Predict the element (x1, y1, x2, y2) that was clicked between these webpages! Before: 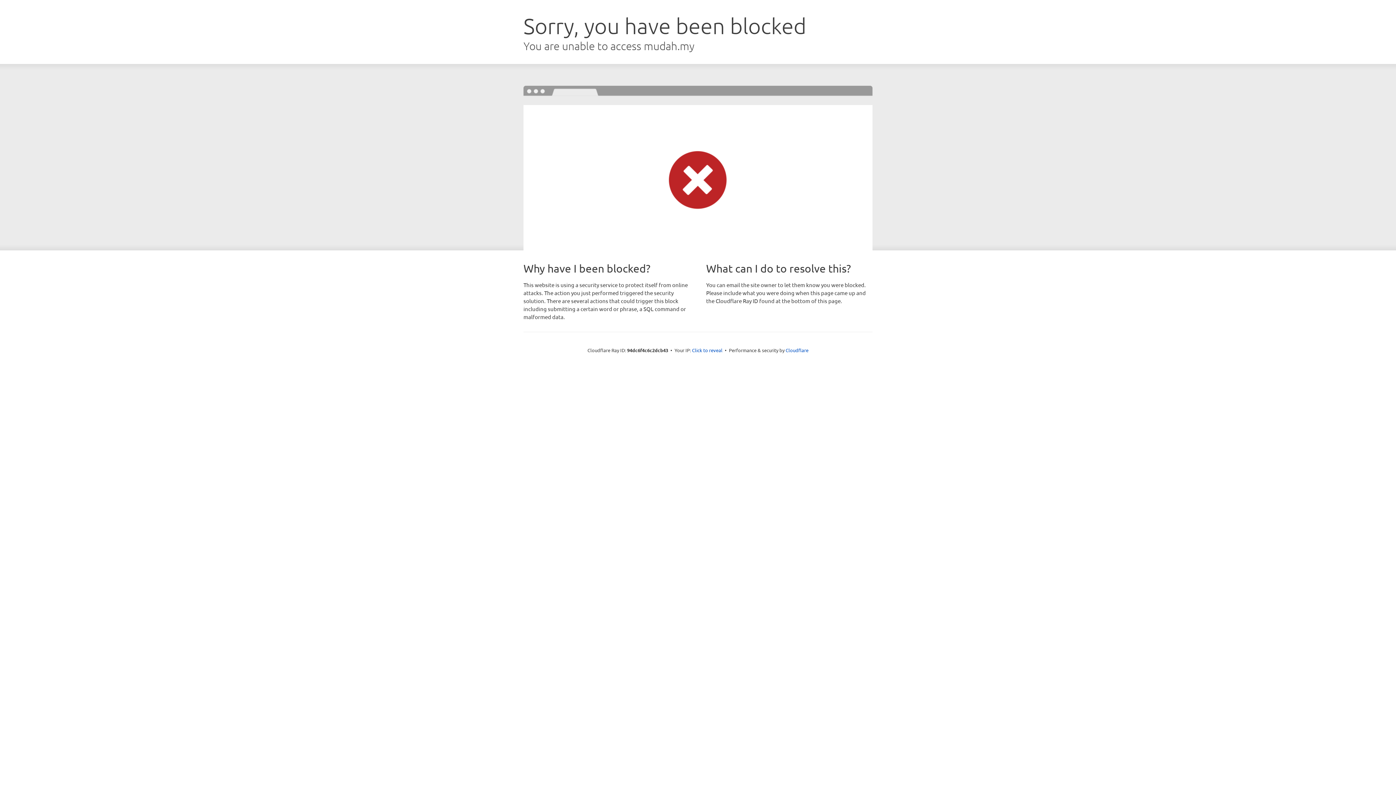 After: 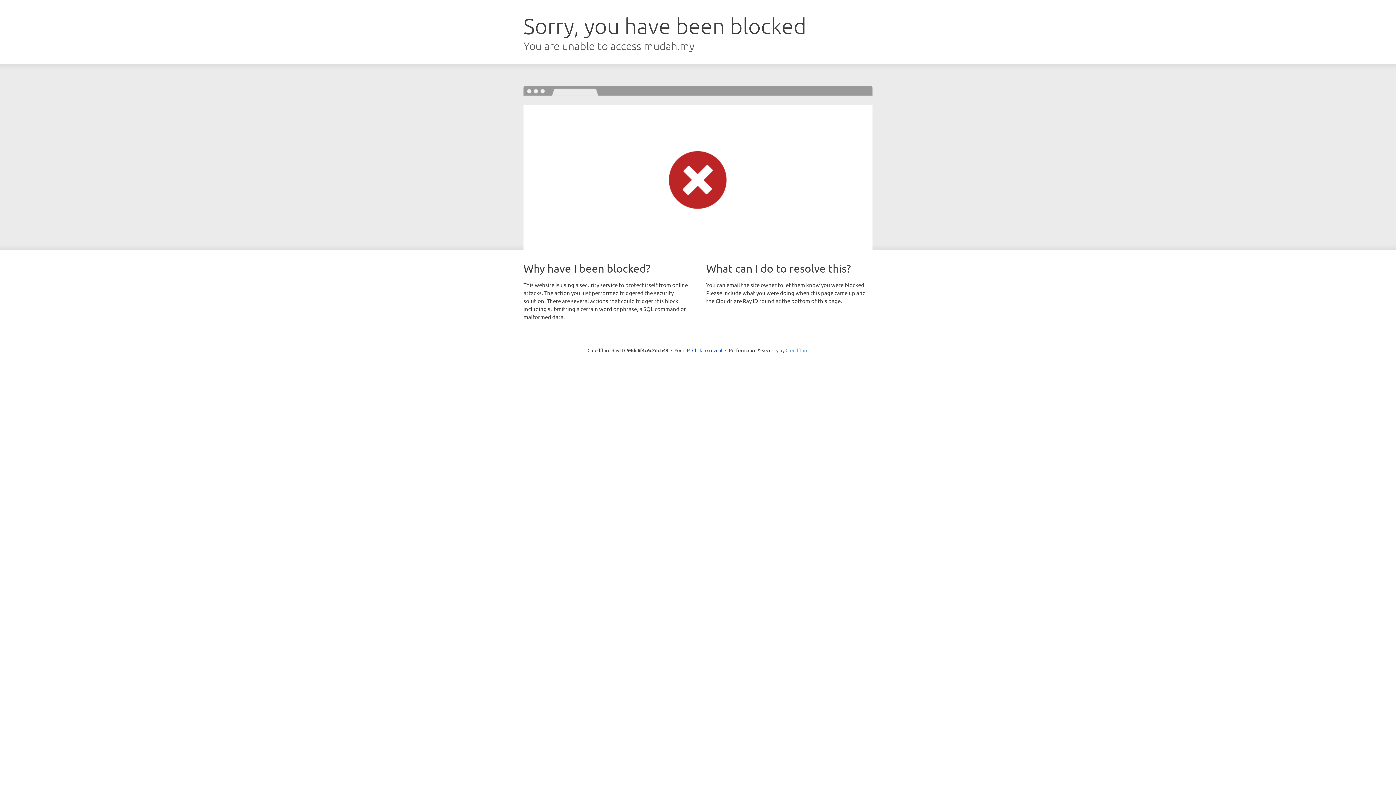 Action: bbox: (785, 347, 808, 353) label: Cloudflare